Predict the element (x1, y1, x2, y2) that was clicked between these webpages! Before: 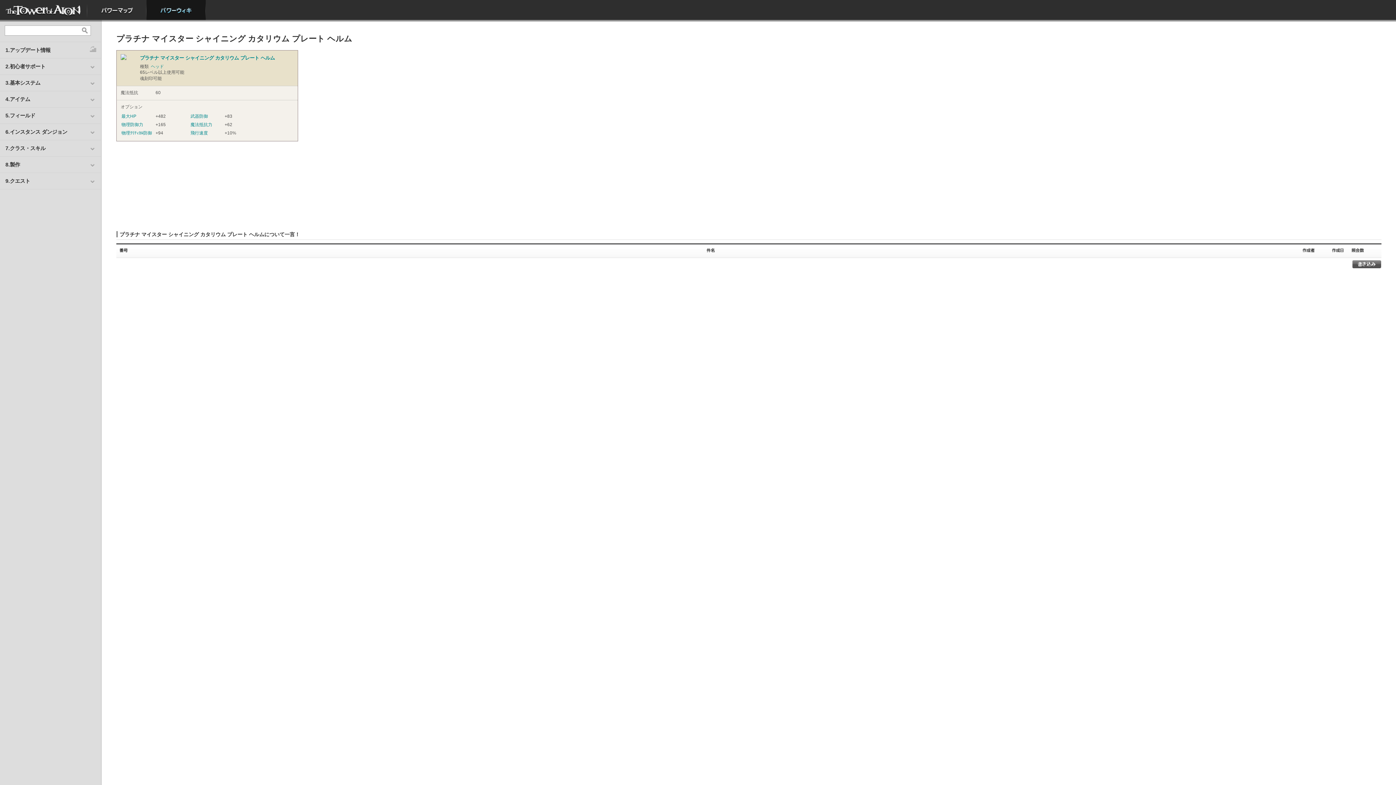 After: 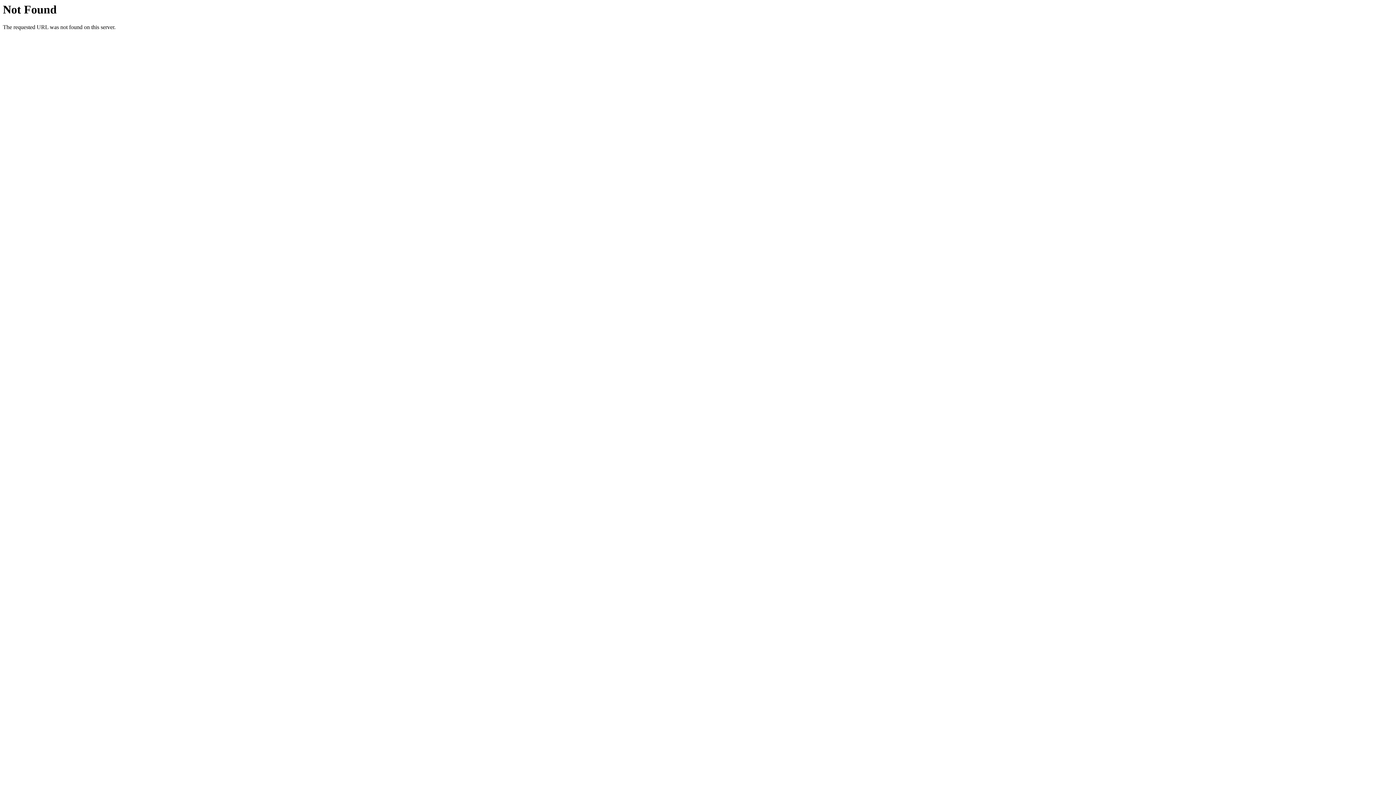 Action: bbox: (87, 0, 146, 20) label: パワーマップ